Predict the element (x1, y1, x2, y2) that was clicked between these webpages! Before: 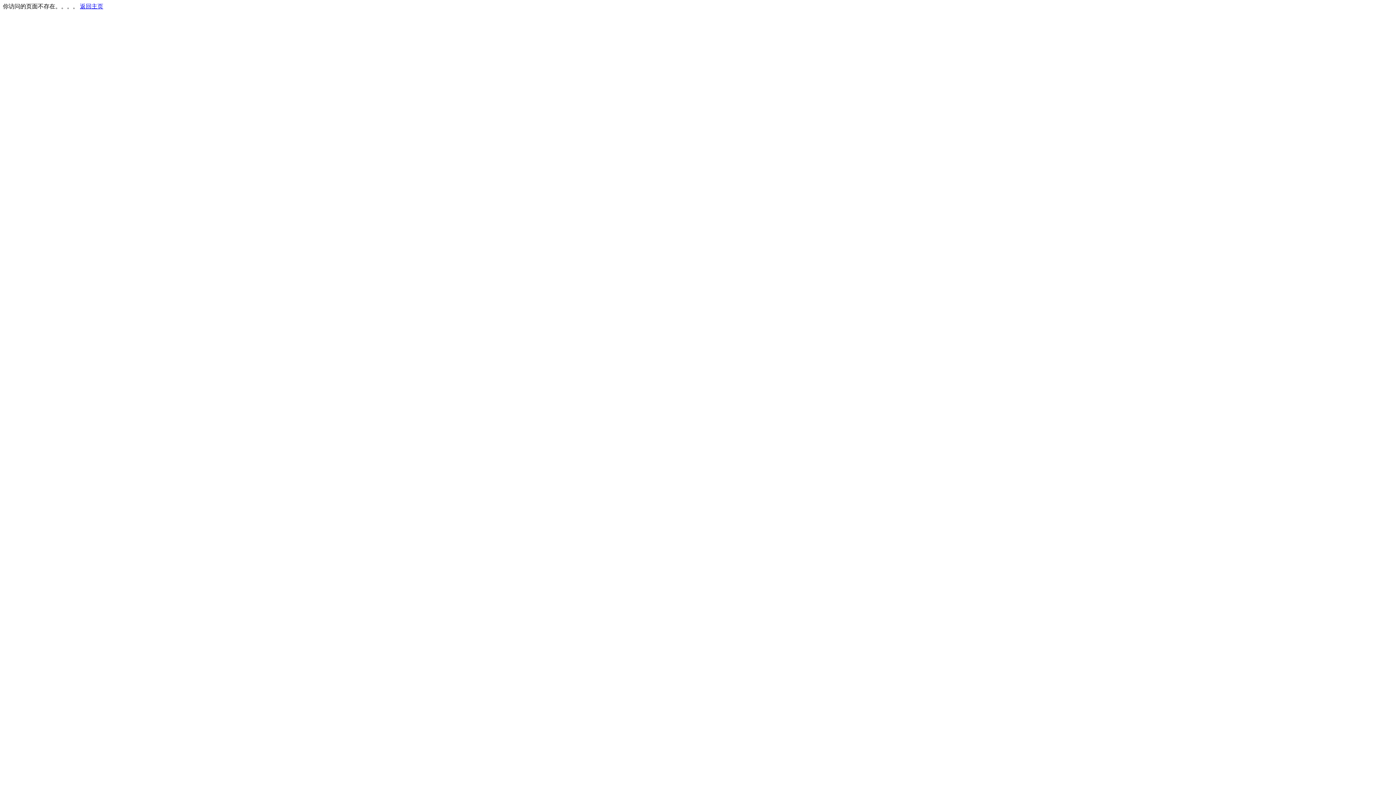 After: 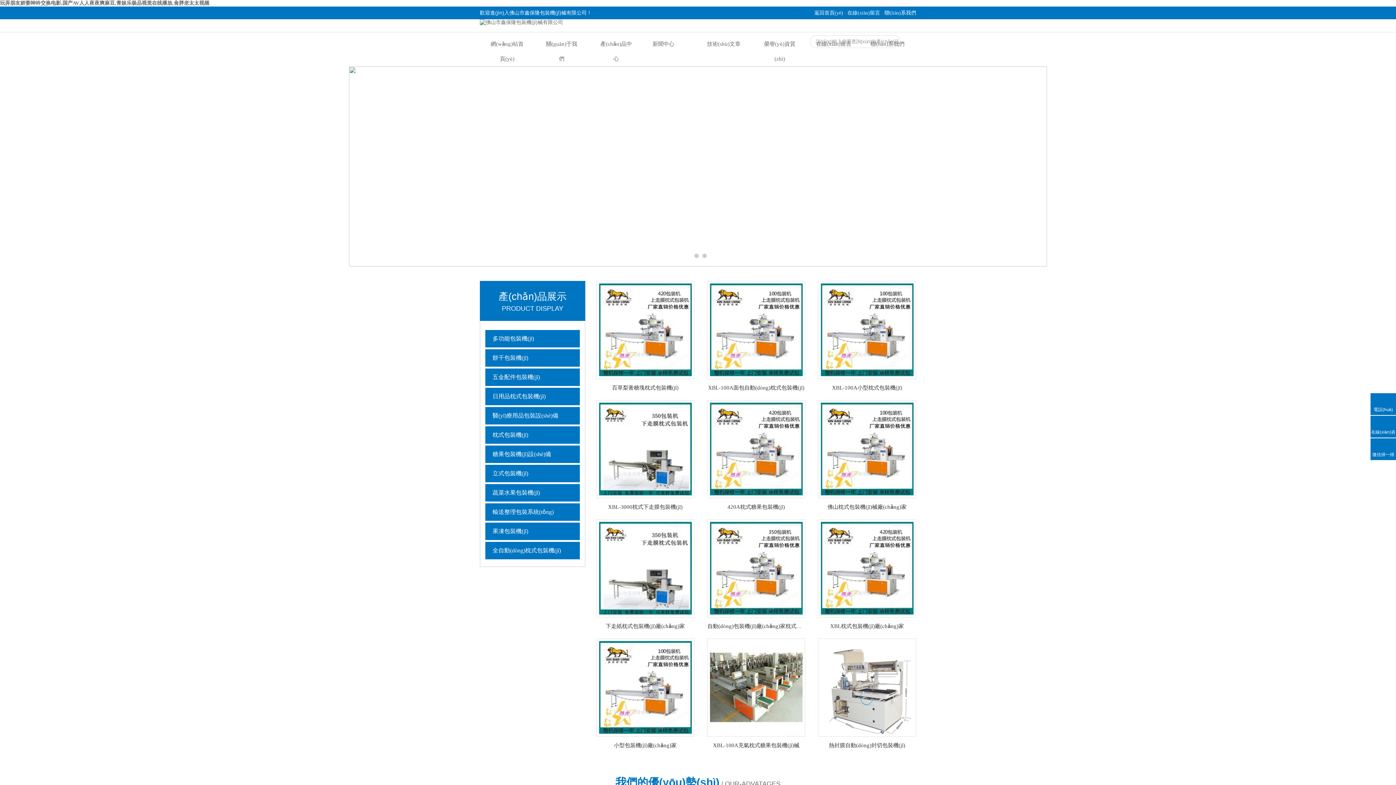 Action: bbox: (80, 3, 103, 9) label: 返回主页